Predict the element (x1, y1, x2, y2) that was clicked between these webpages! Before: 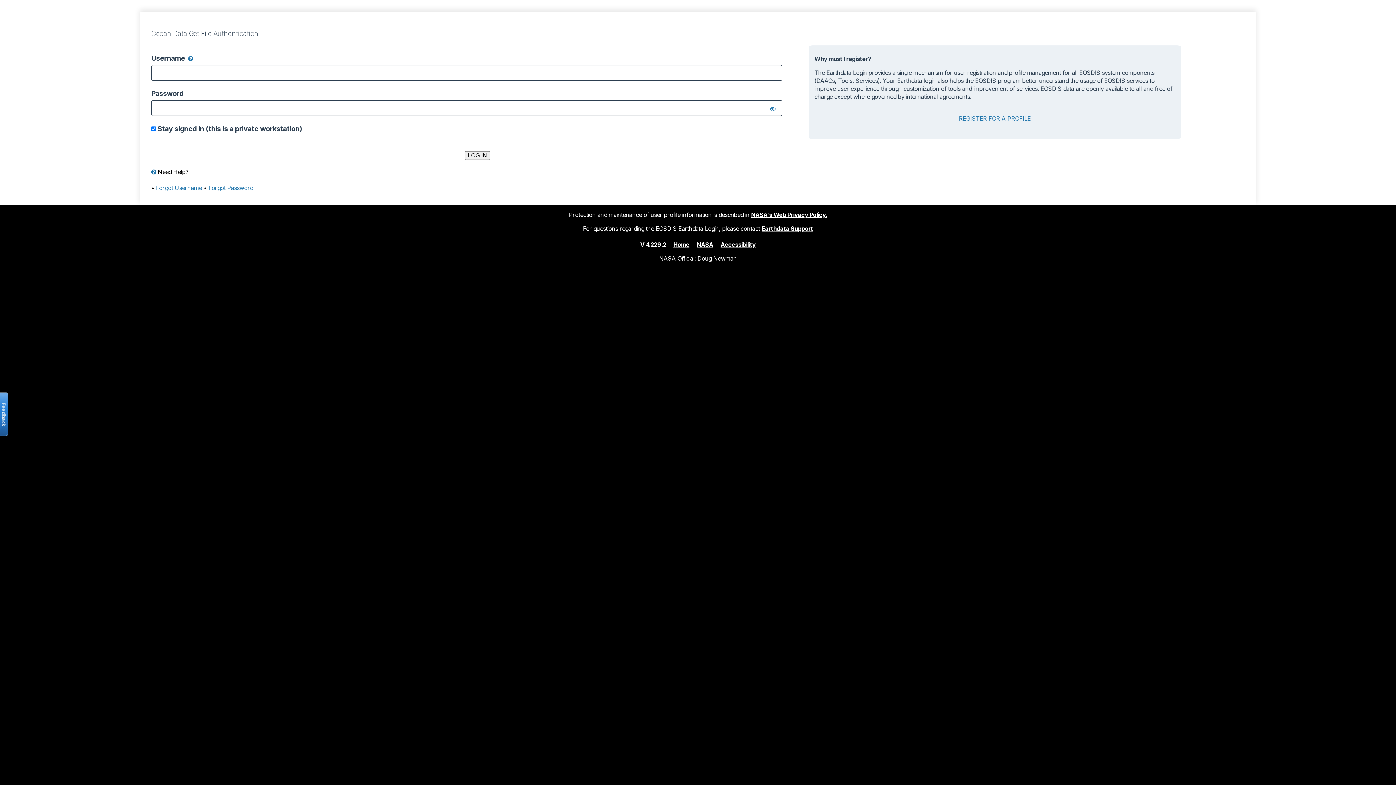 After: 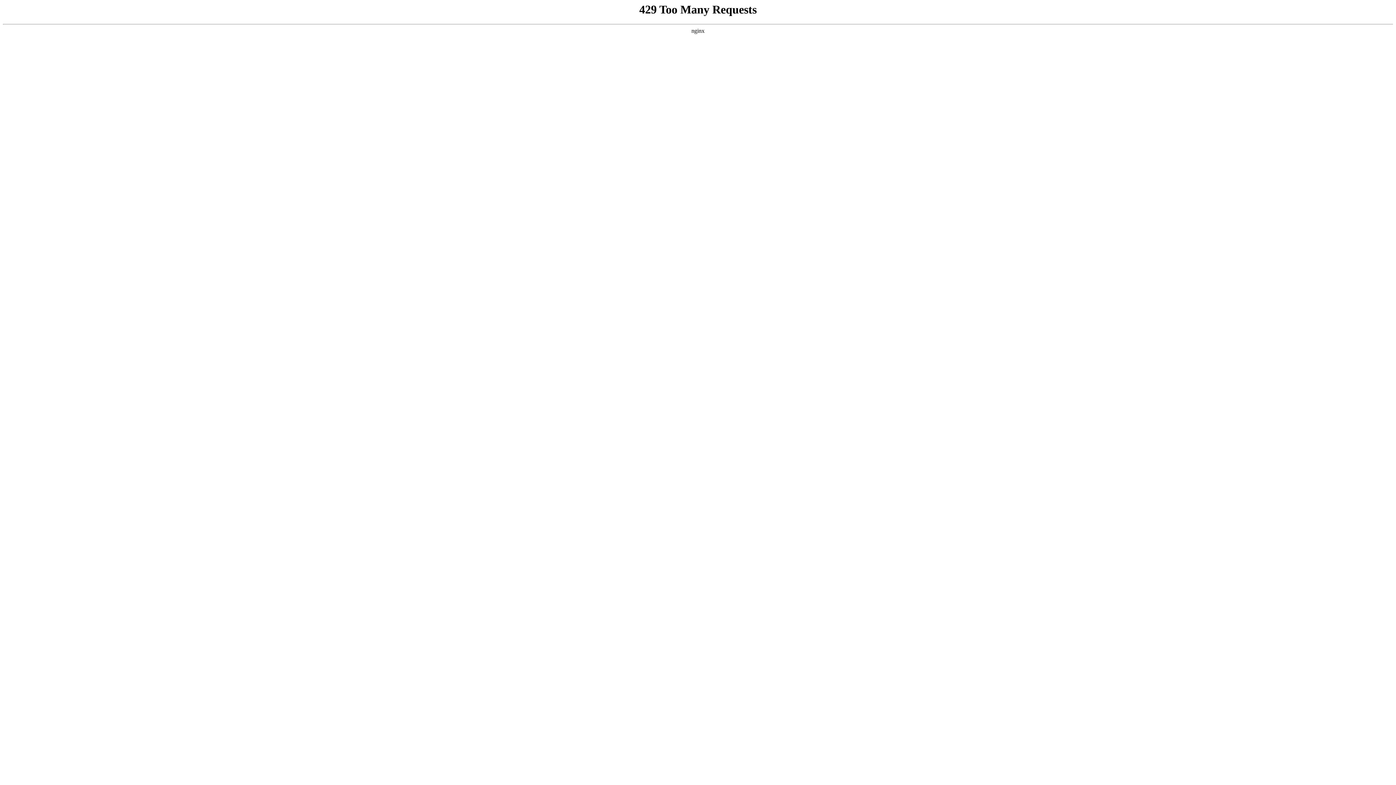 Action: bbox: (697, 240, 713, 248) label: NASA